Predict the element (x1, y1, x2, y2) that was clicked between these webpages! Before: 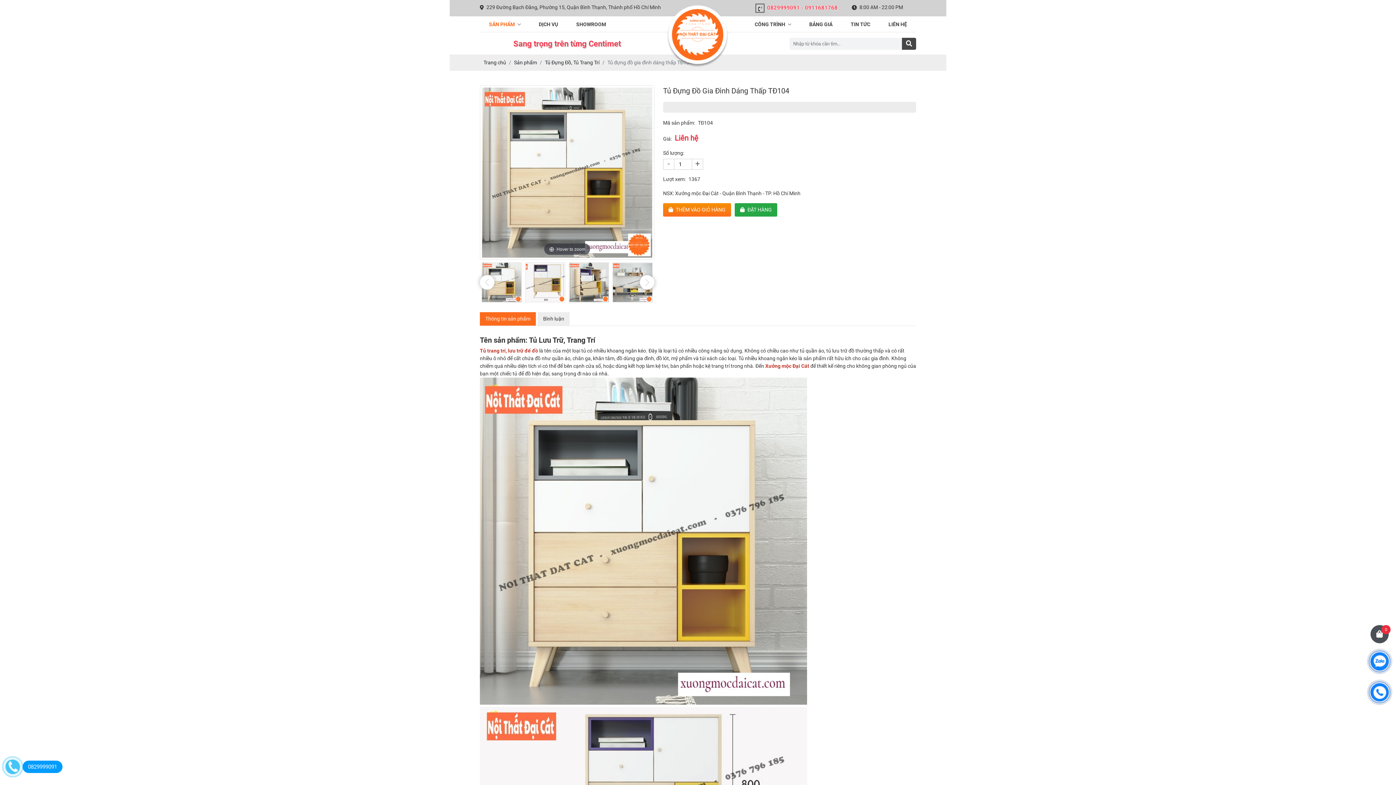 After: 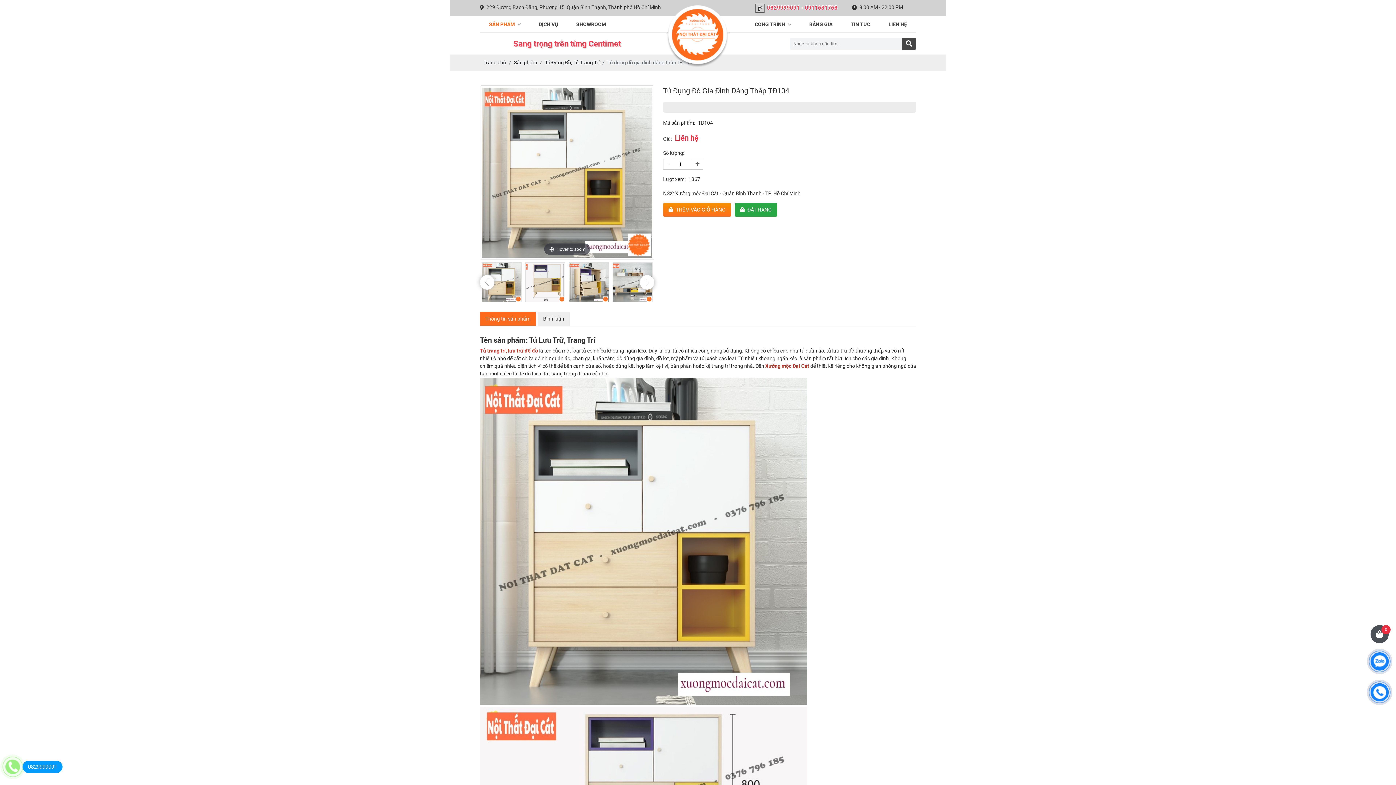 Action: label: 0829999091 bbox: (-5, 749, 30, 785)